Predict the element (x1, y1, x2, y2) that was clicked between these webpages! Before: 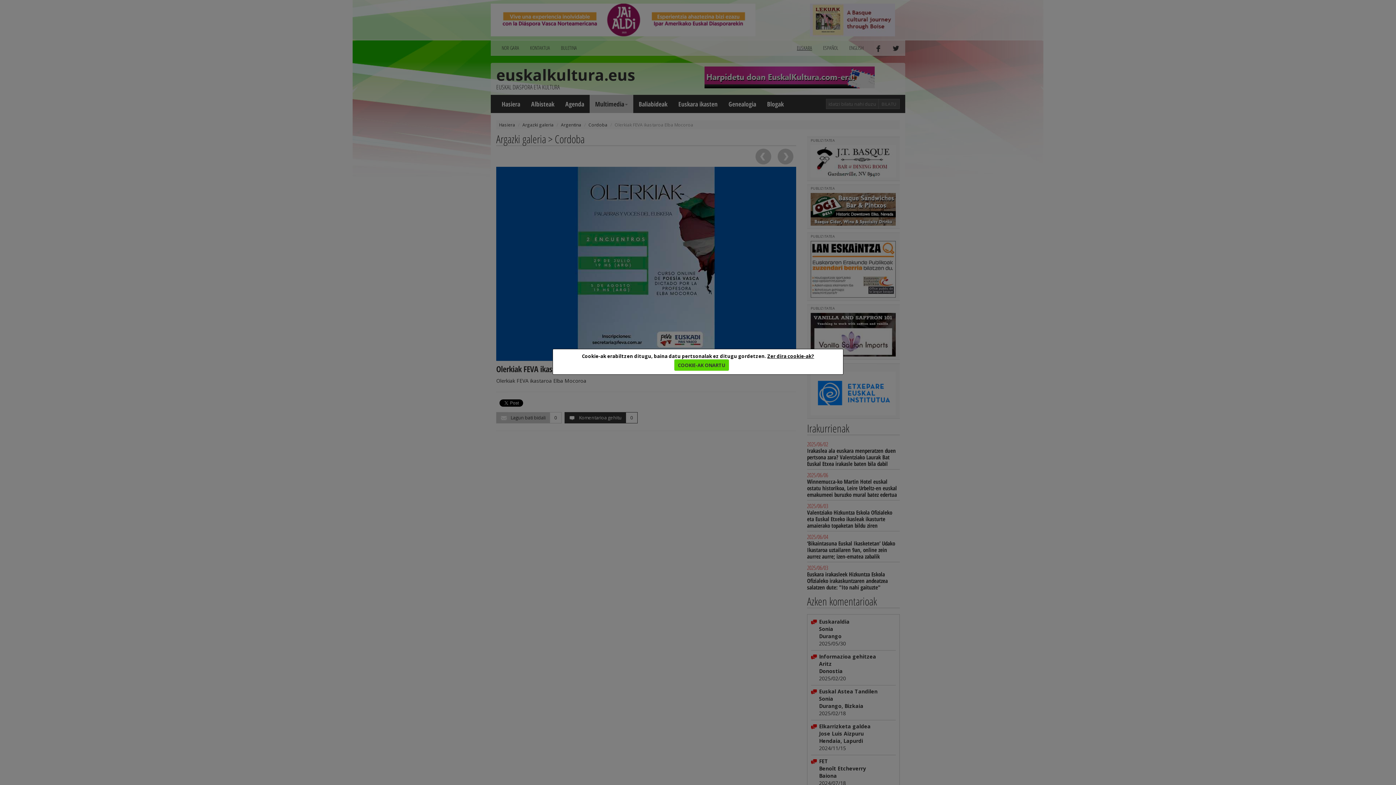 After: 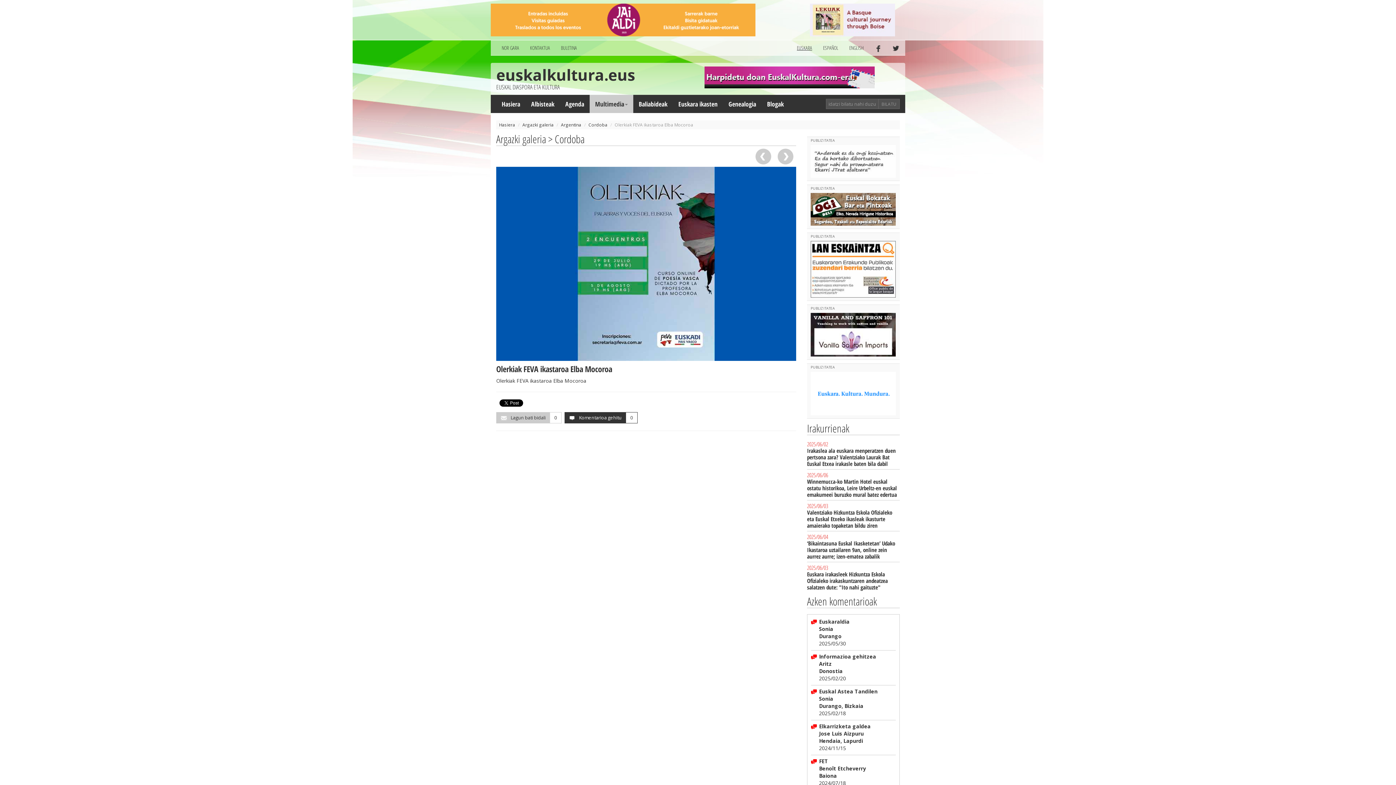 Action: bbox: (674, 359, 729, 370) label: COOKIE-AK ONARTU